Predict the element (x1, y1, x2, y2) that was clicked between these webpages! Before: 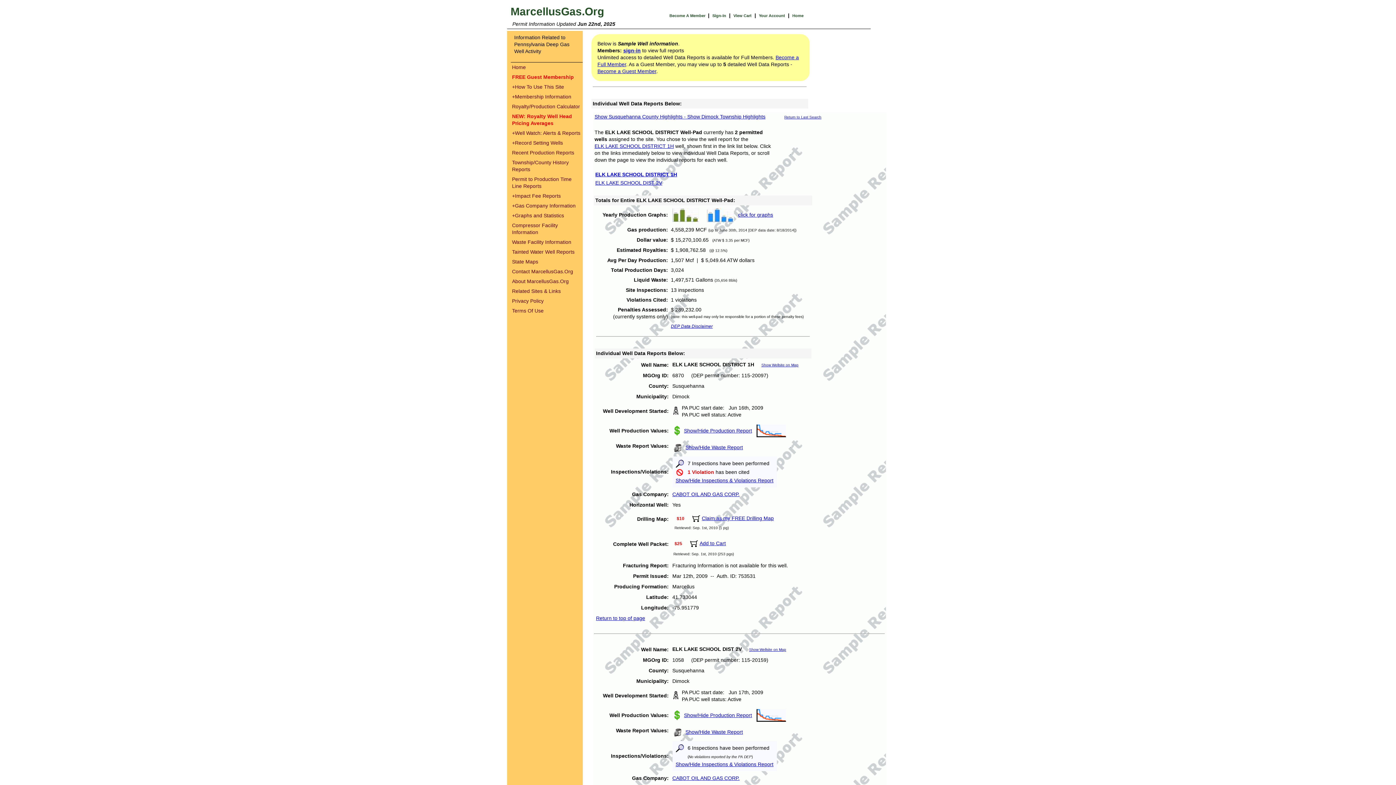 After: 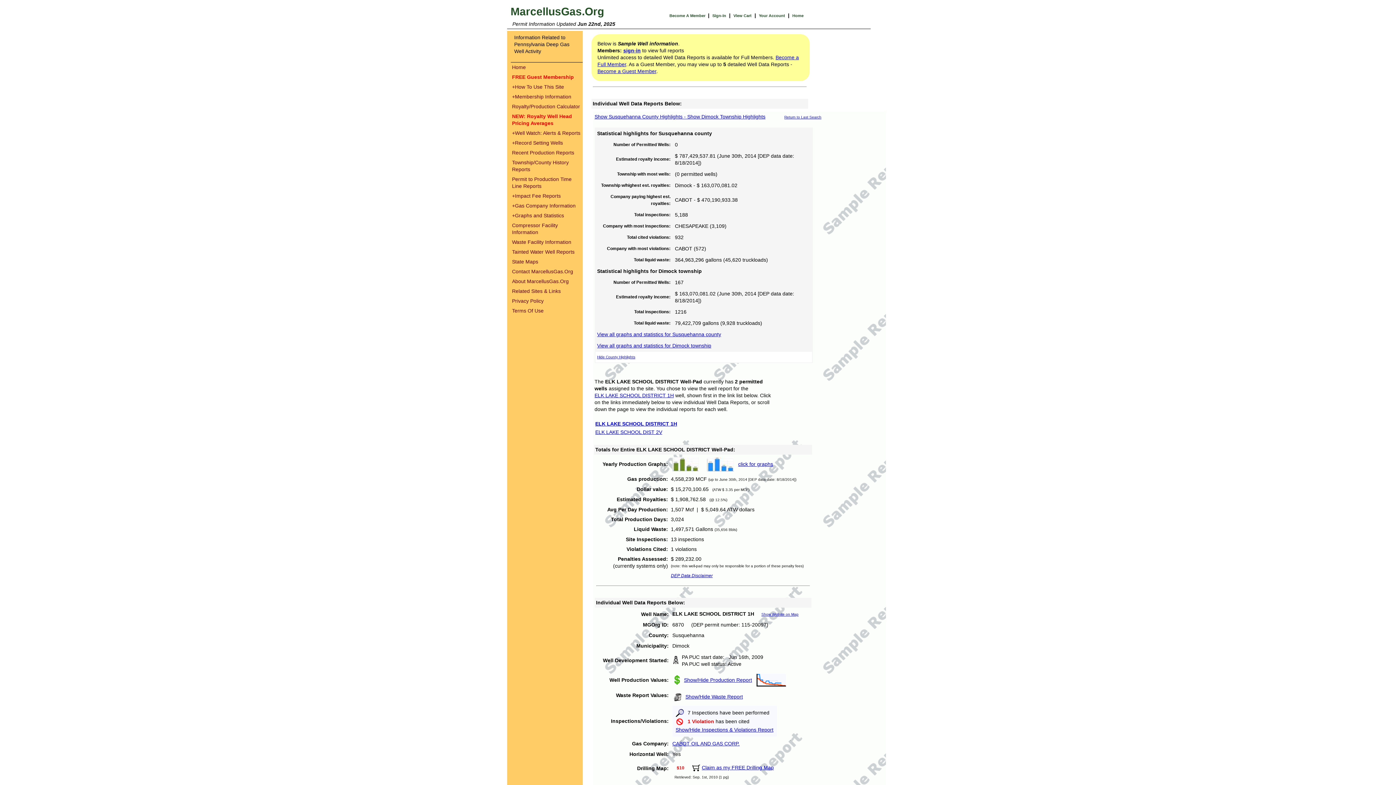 Action: label: Show Susquehanna County Highlights - Show Dimock Township Highlights bbox: (594, 113, 765, 119)